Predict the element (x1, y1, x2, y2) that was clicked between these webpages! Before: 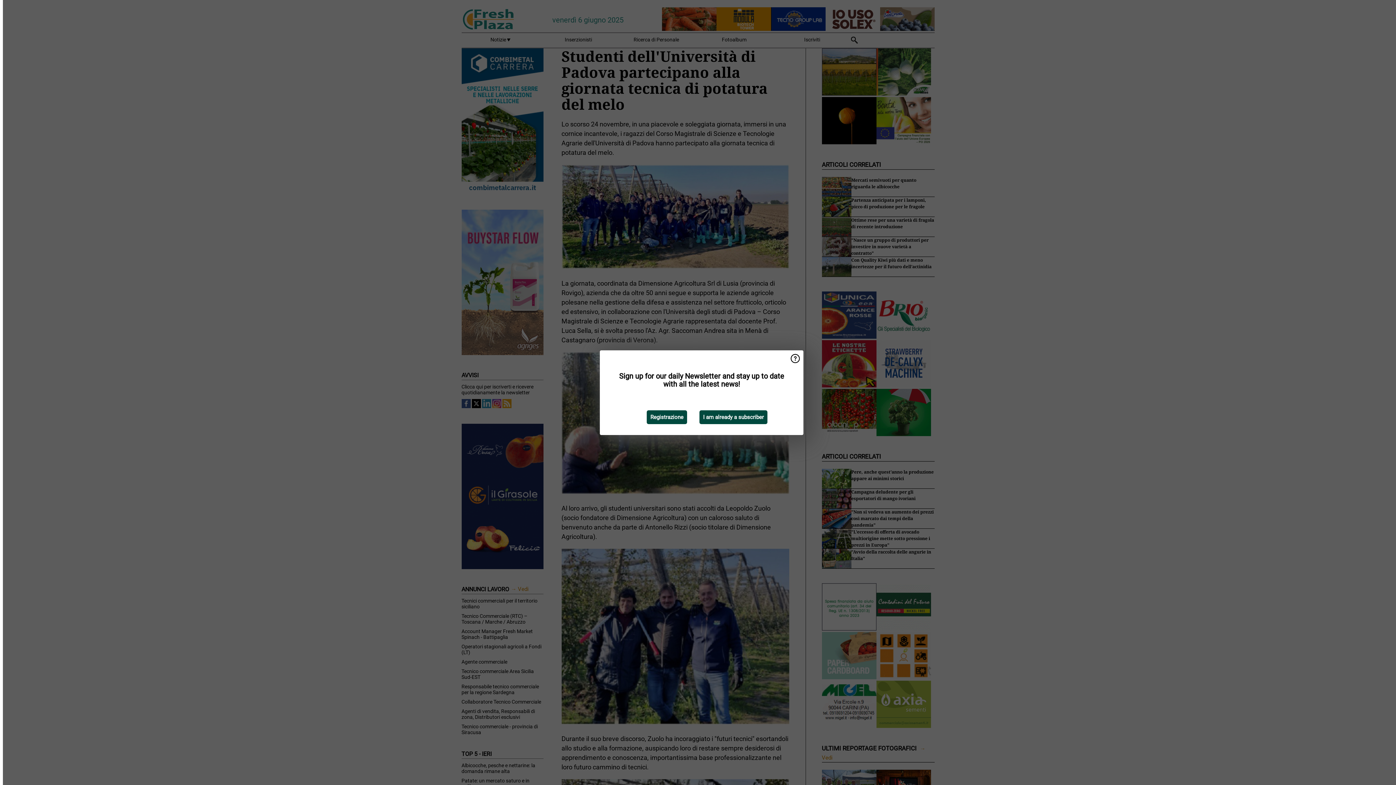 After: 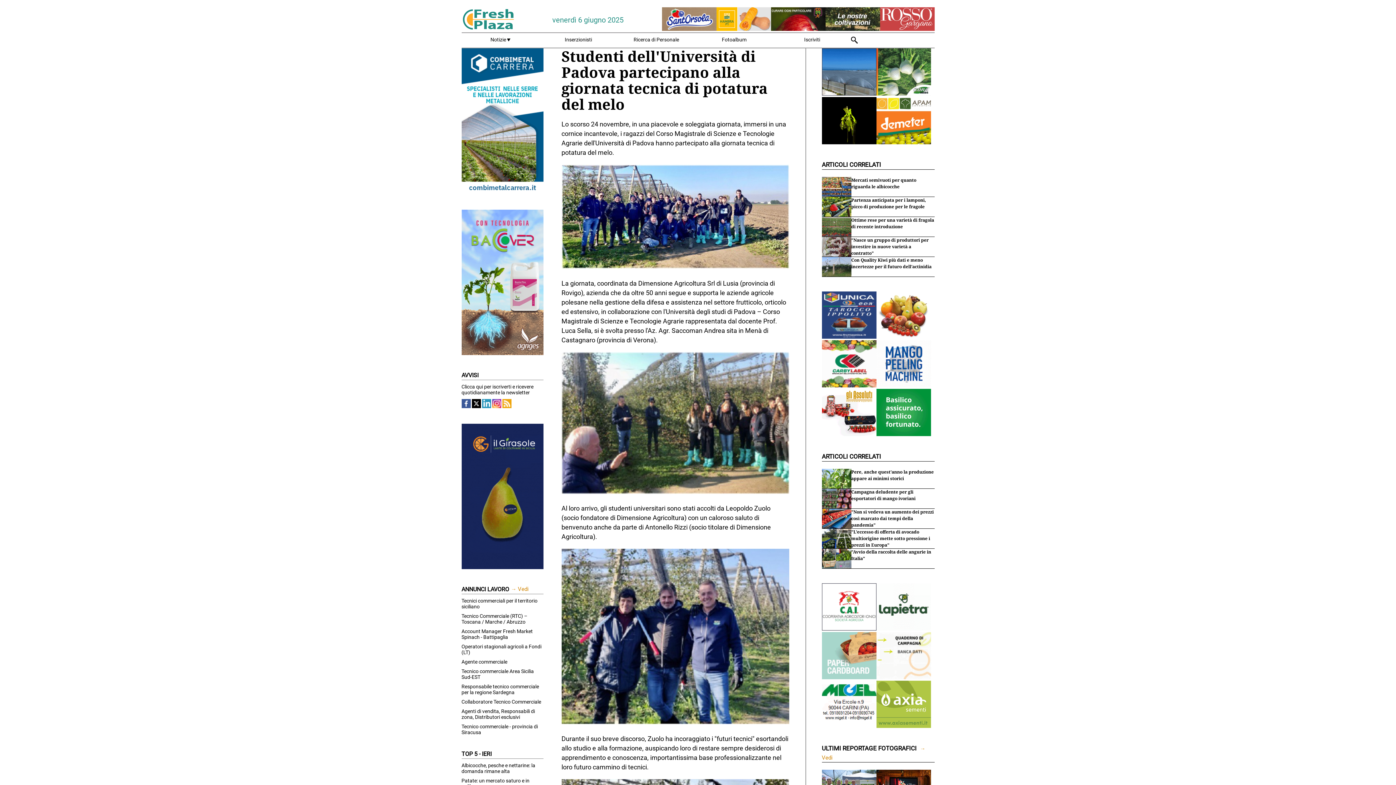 Action: bbox: (699, 410, 767, 424) label: I am already a subscriber